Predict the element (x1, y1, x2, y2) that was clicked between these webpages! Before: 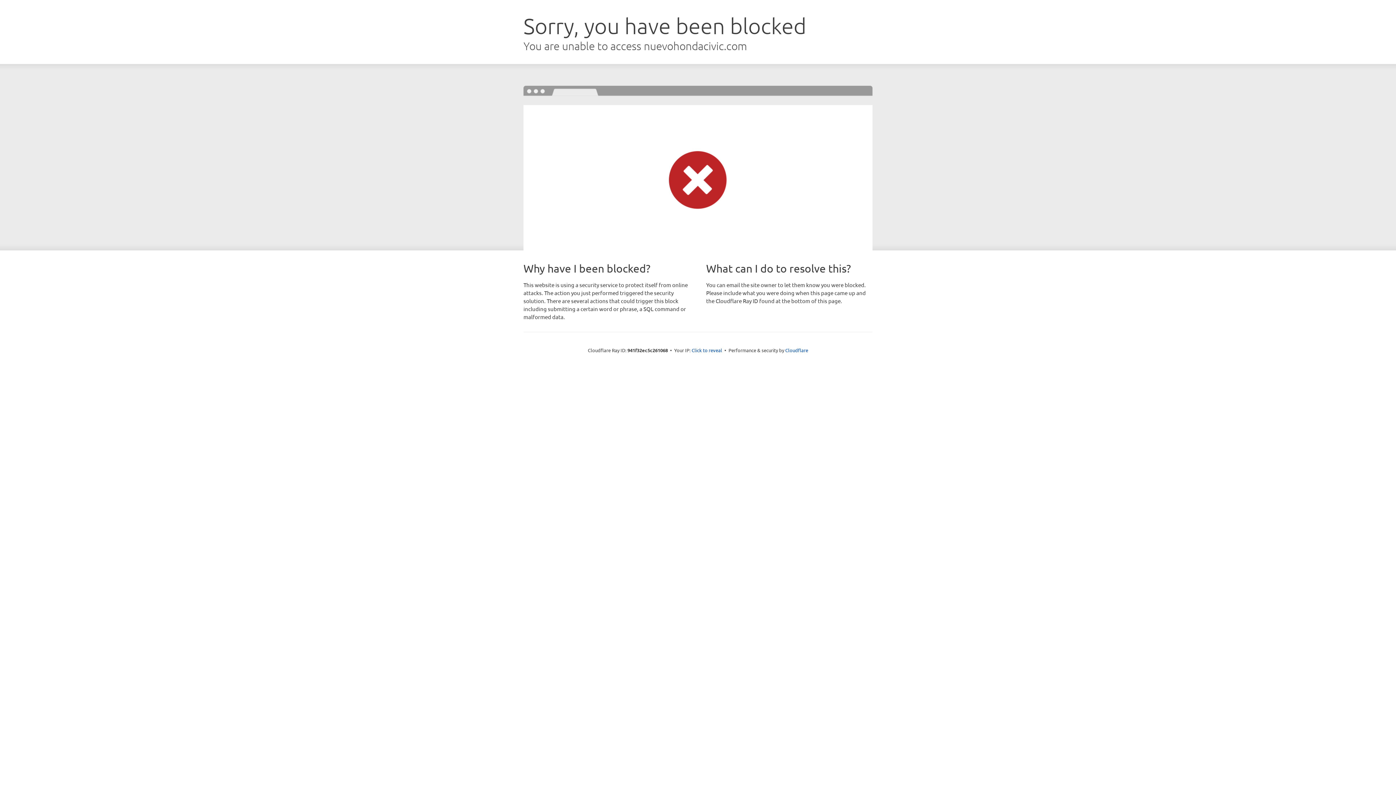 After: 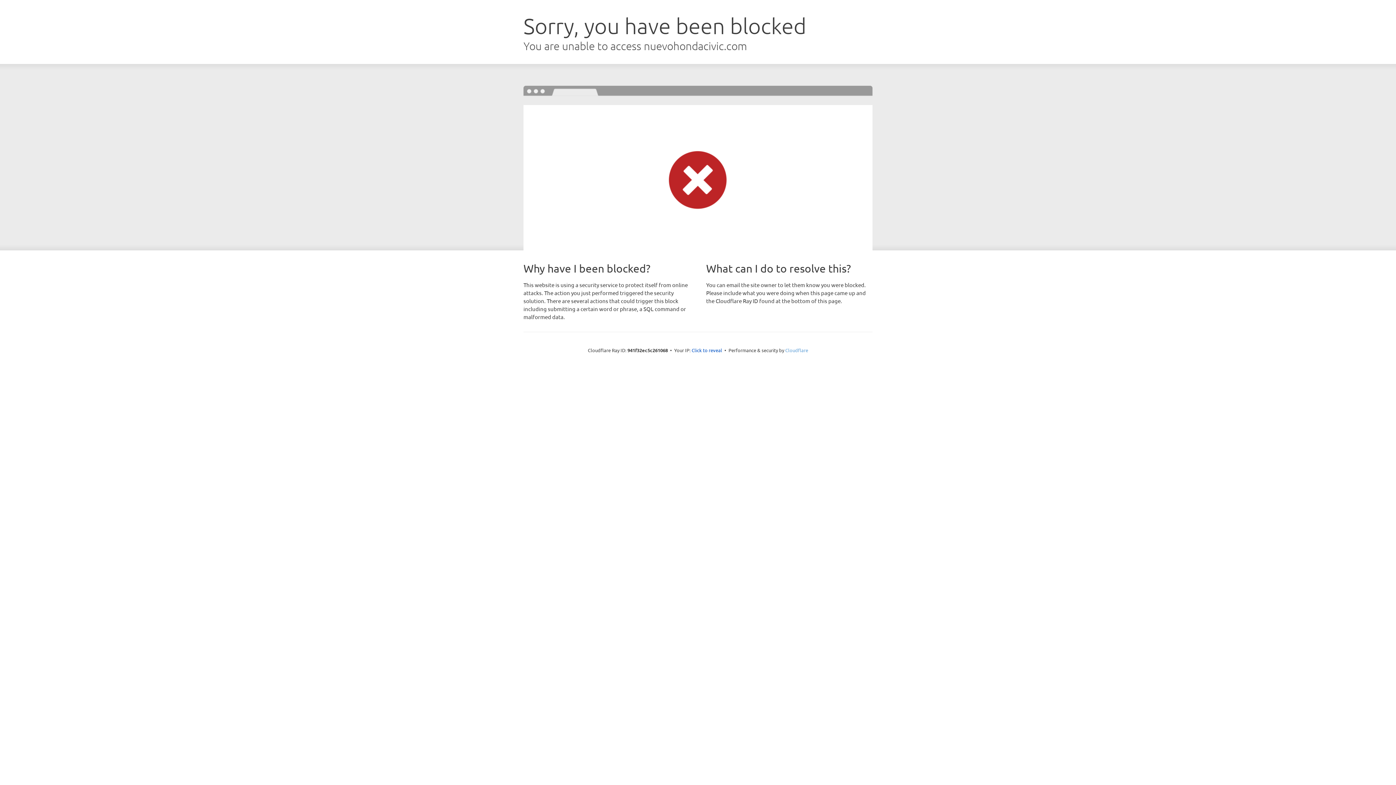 Action: label: Cloudflare bbox: (785, 347, 808, 353)